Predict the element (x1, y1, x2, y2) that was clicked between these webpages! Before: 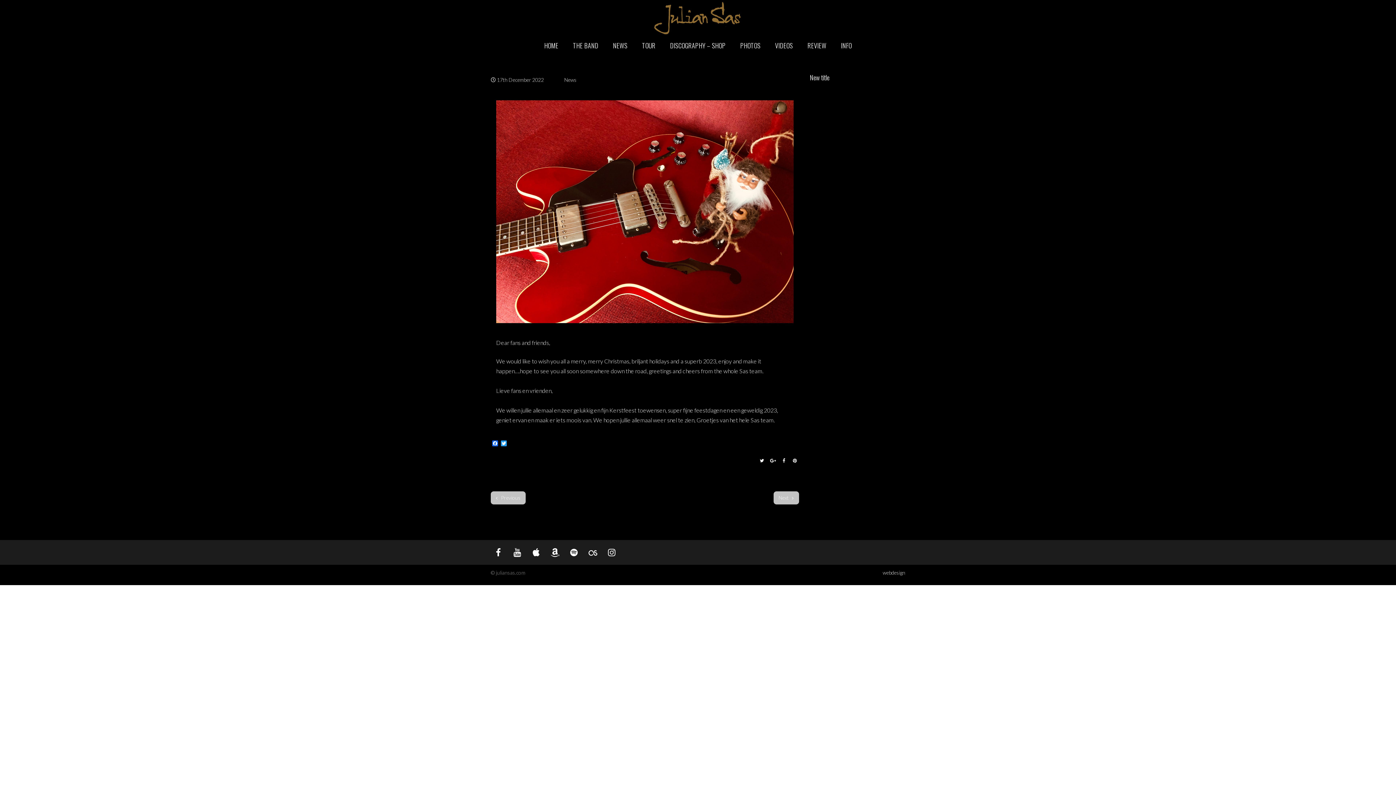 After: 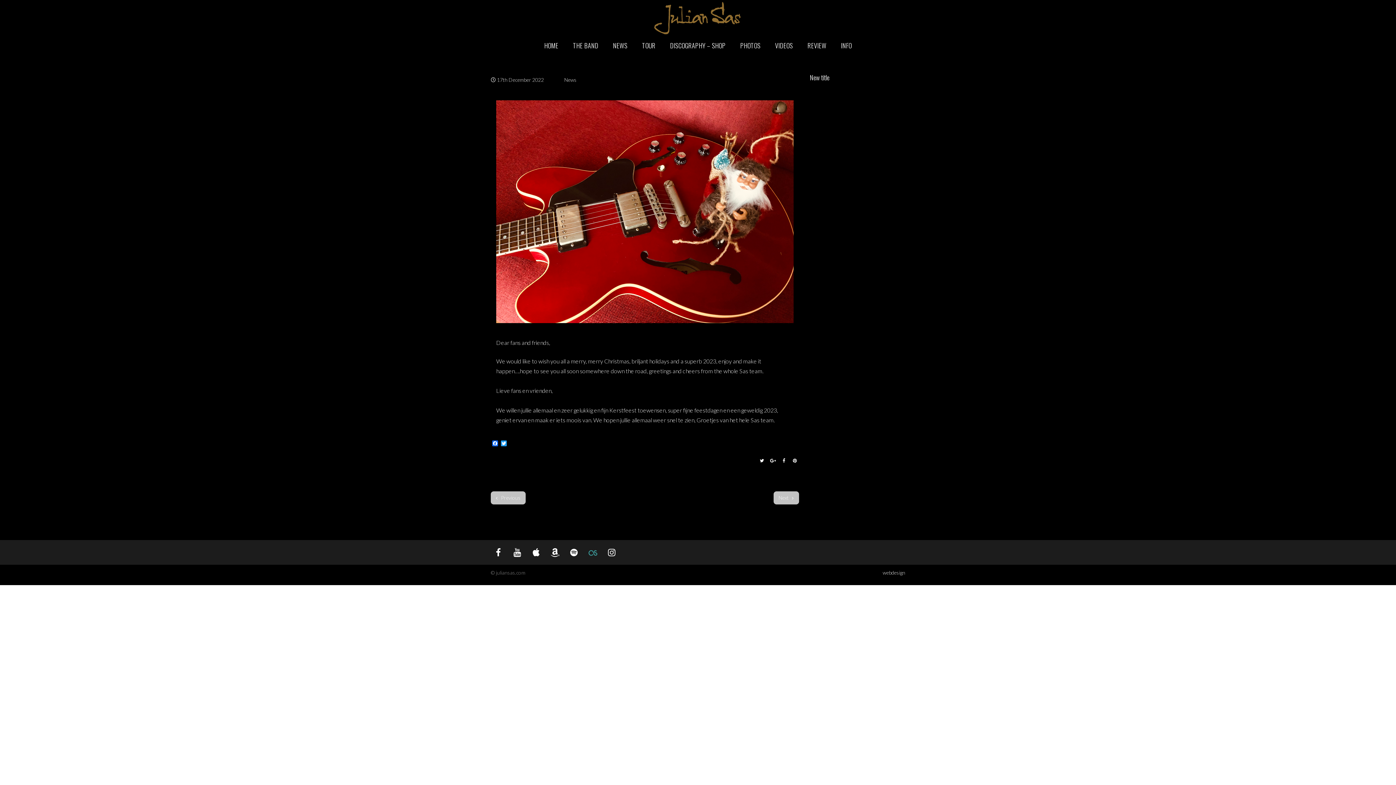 Action: bbox: (585, 544, 600, 561)